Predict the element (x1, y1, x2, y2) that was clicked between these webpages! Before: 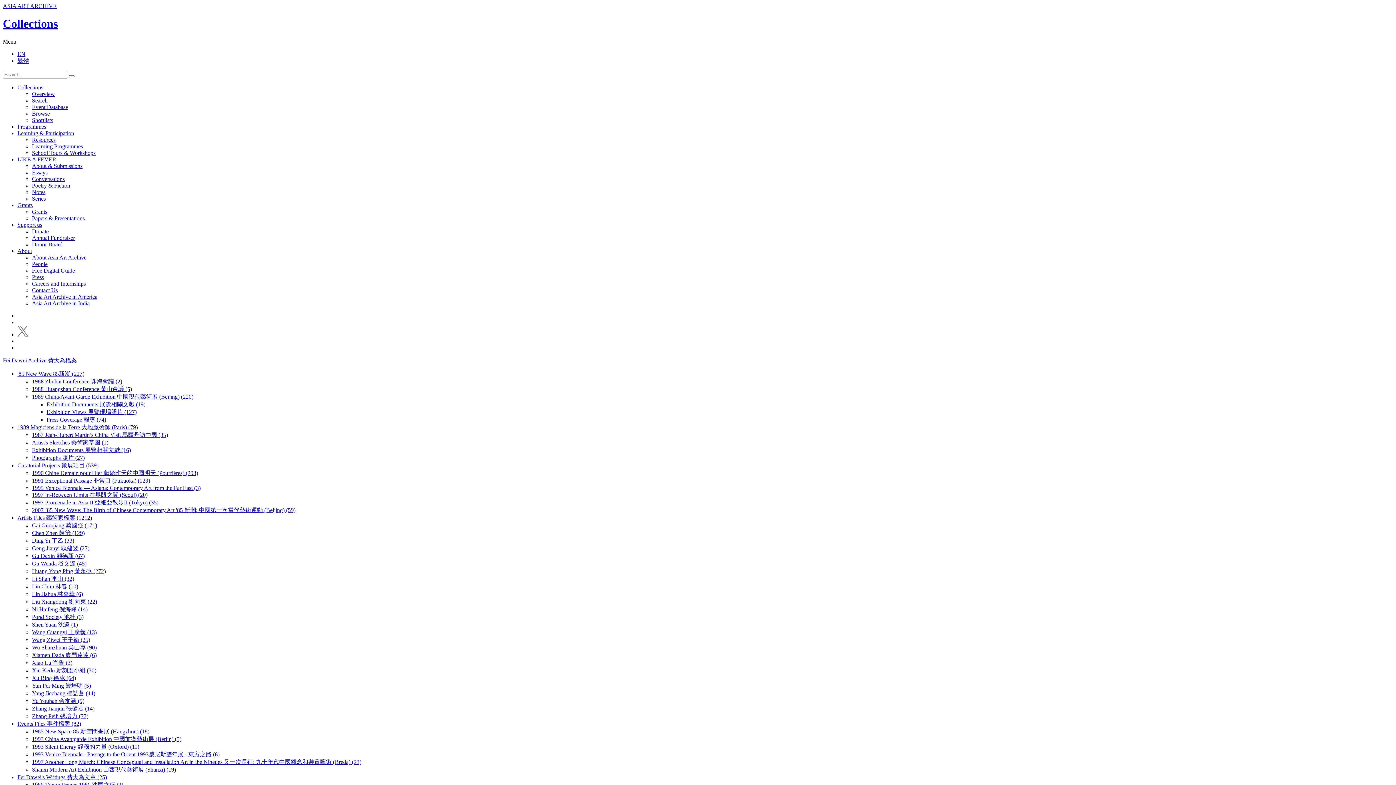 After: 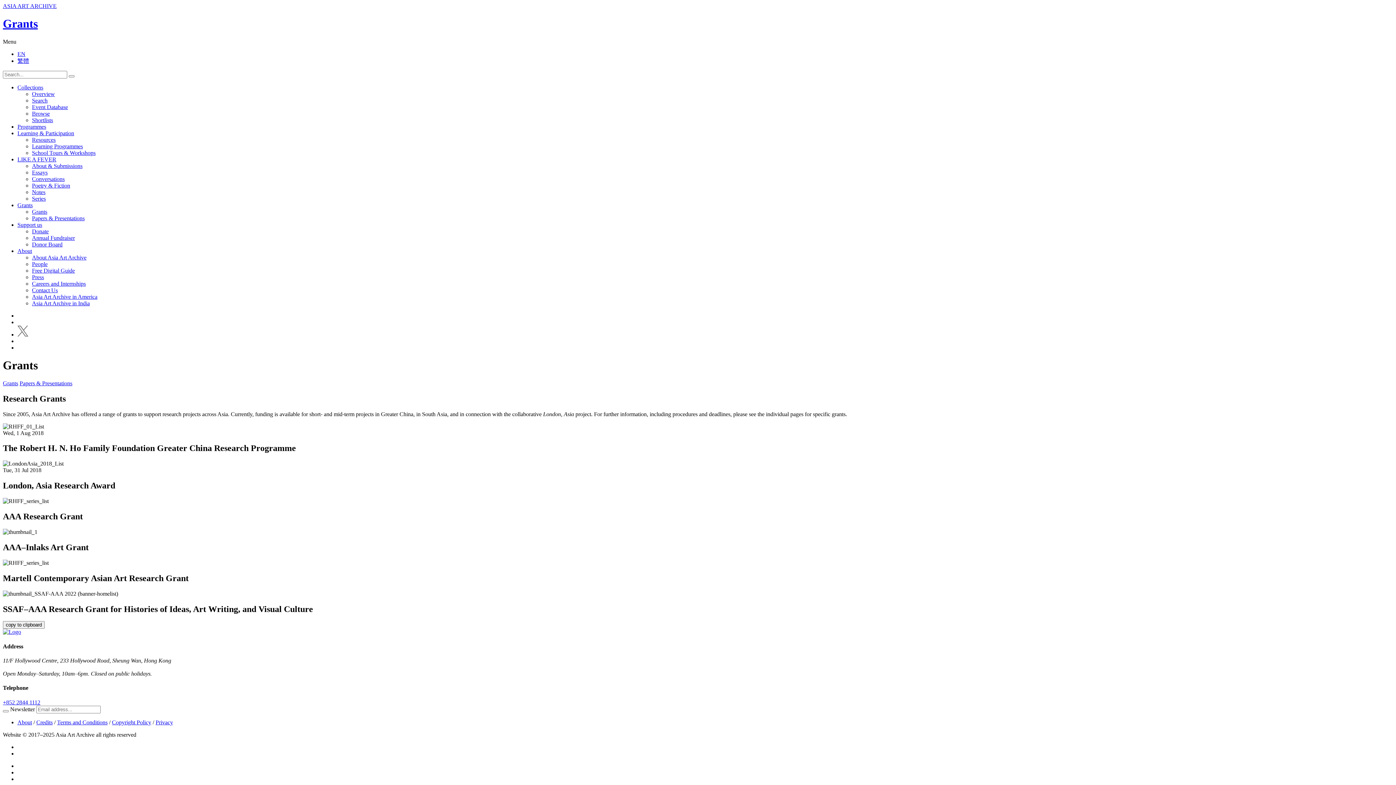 Action: bbox: (17, 202, 32, 208) label: Grants